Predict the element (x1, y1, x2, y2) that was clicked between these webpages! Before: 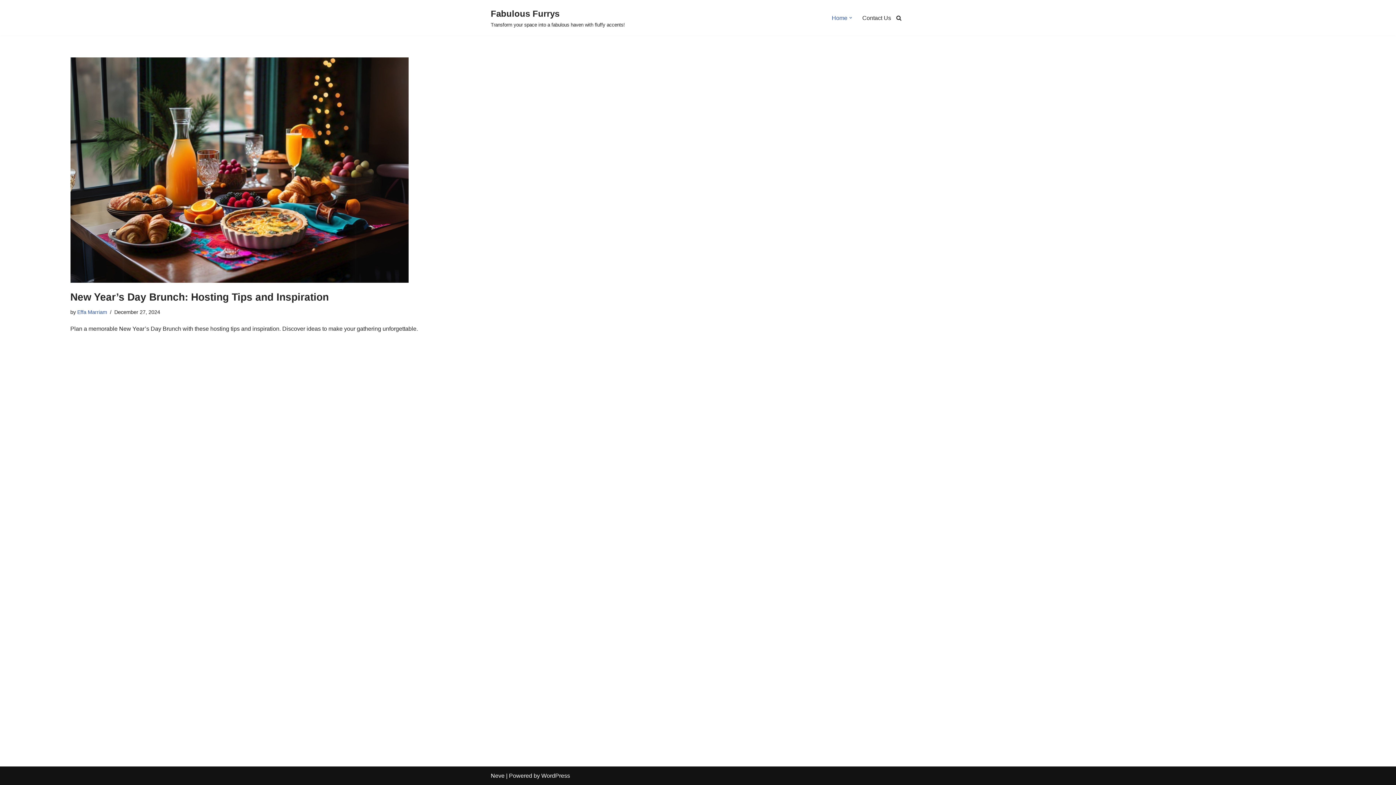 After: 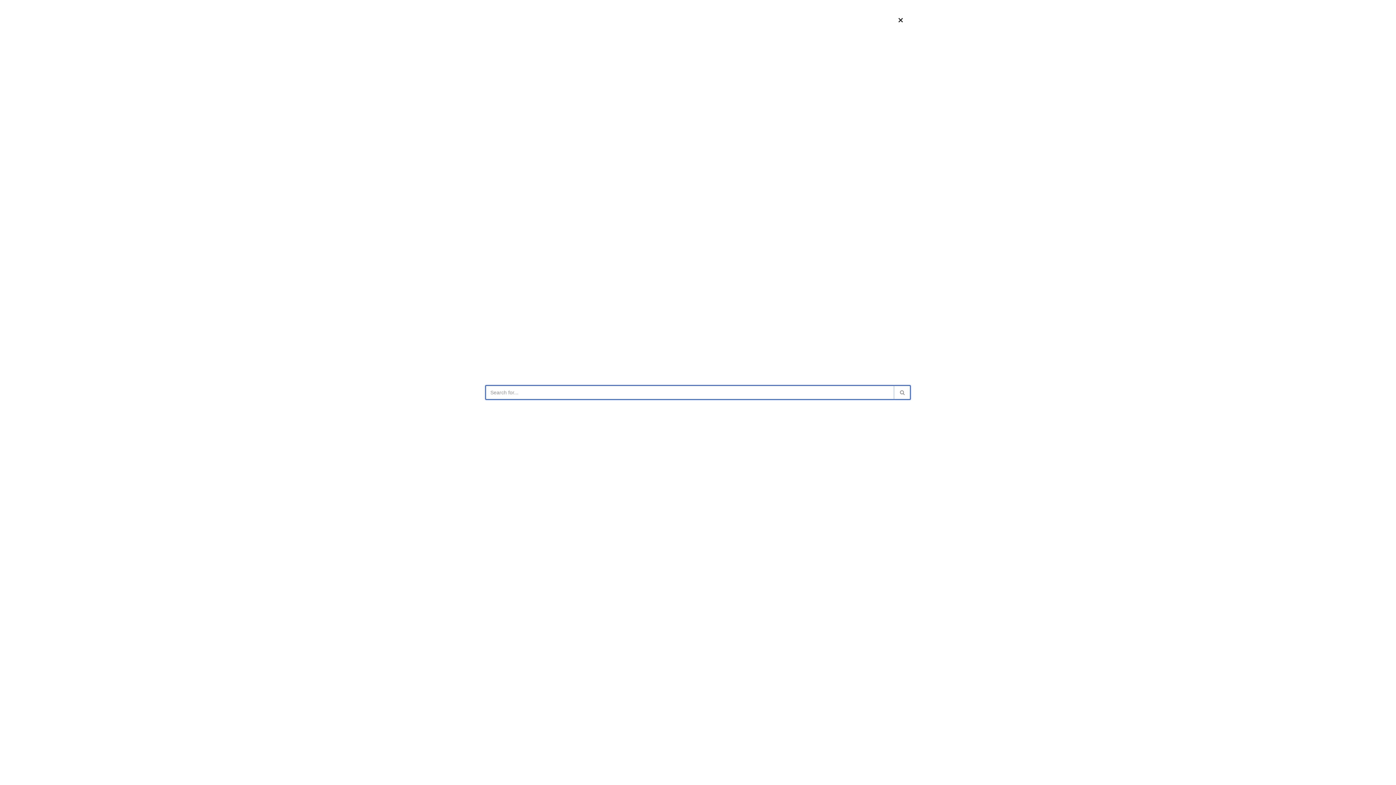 Action: bbox: (896, 15, 901, 20) label: Search